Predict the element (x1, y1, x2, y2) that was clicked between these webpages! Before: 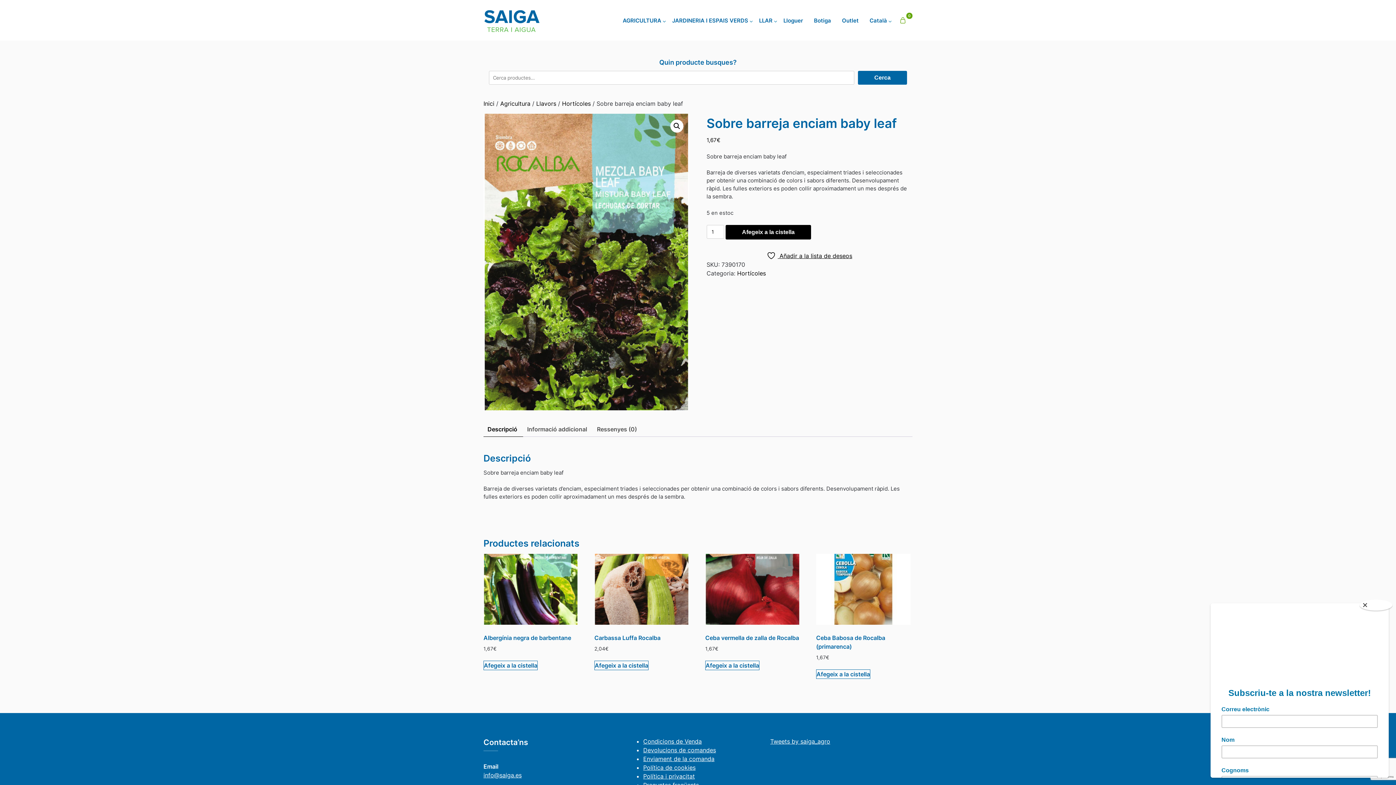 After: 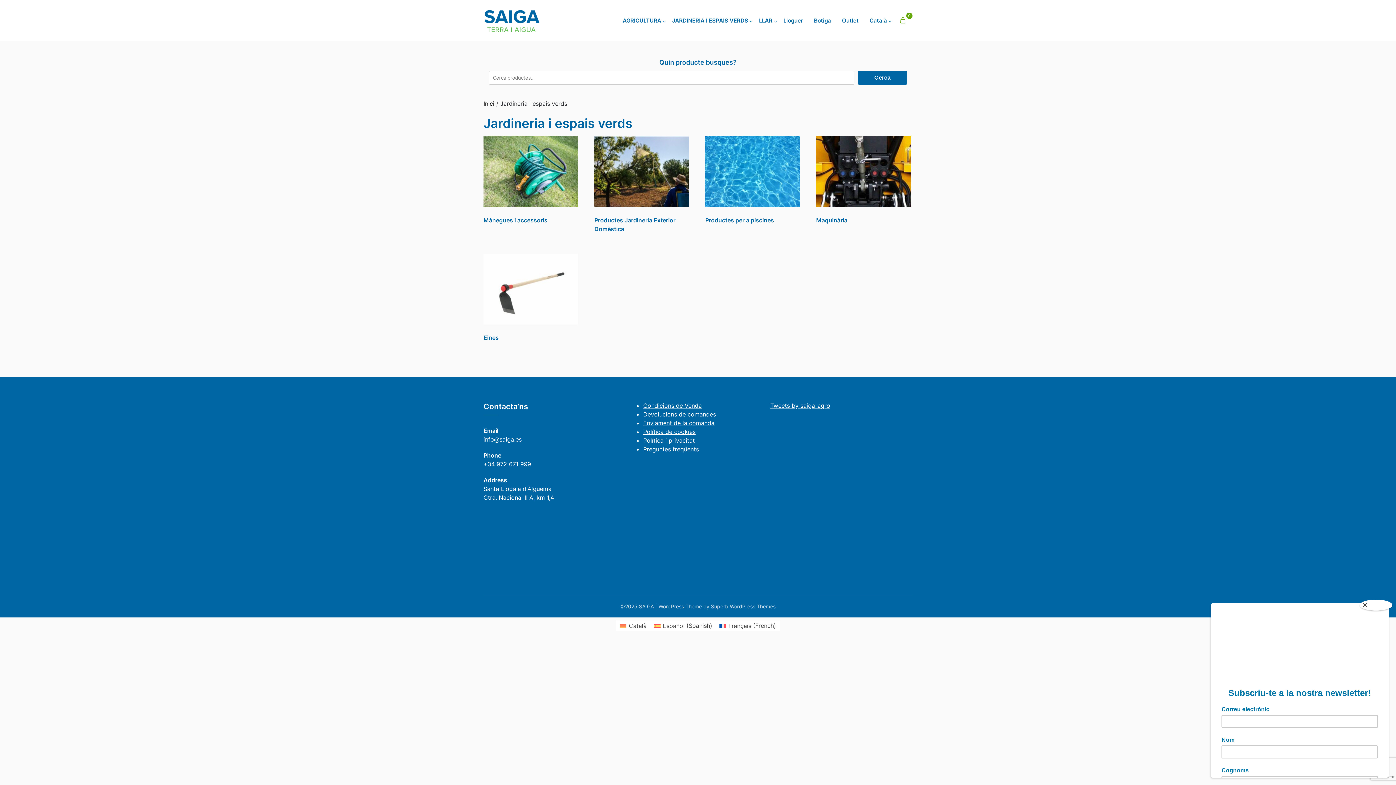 Action: label: JARDINERIA I ESPAIS VERDS bbox: (668, 9, 753, 26)